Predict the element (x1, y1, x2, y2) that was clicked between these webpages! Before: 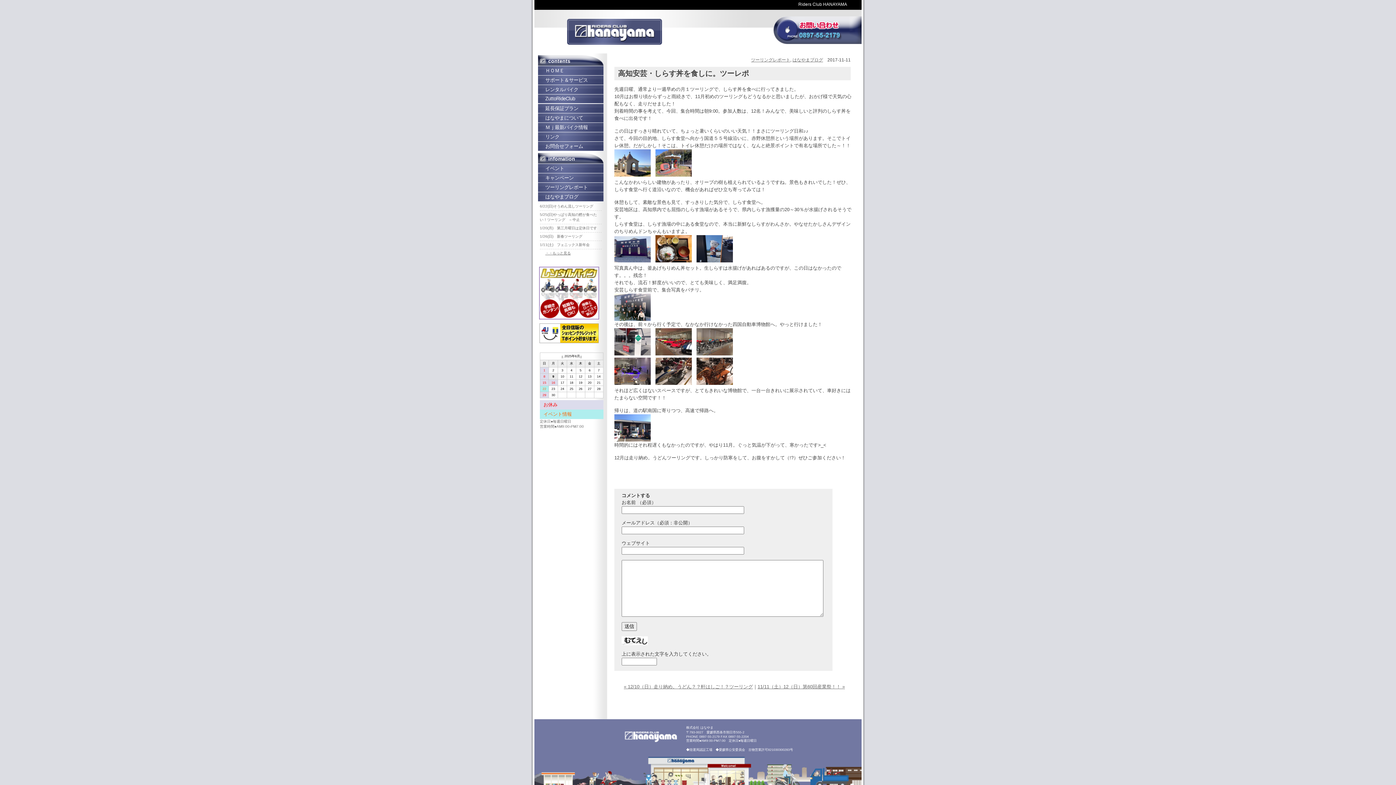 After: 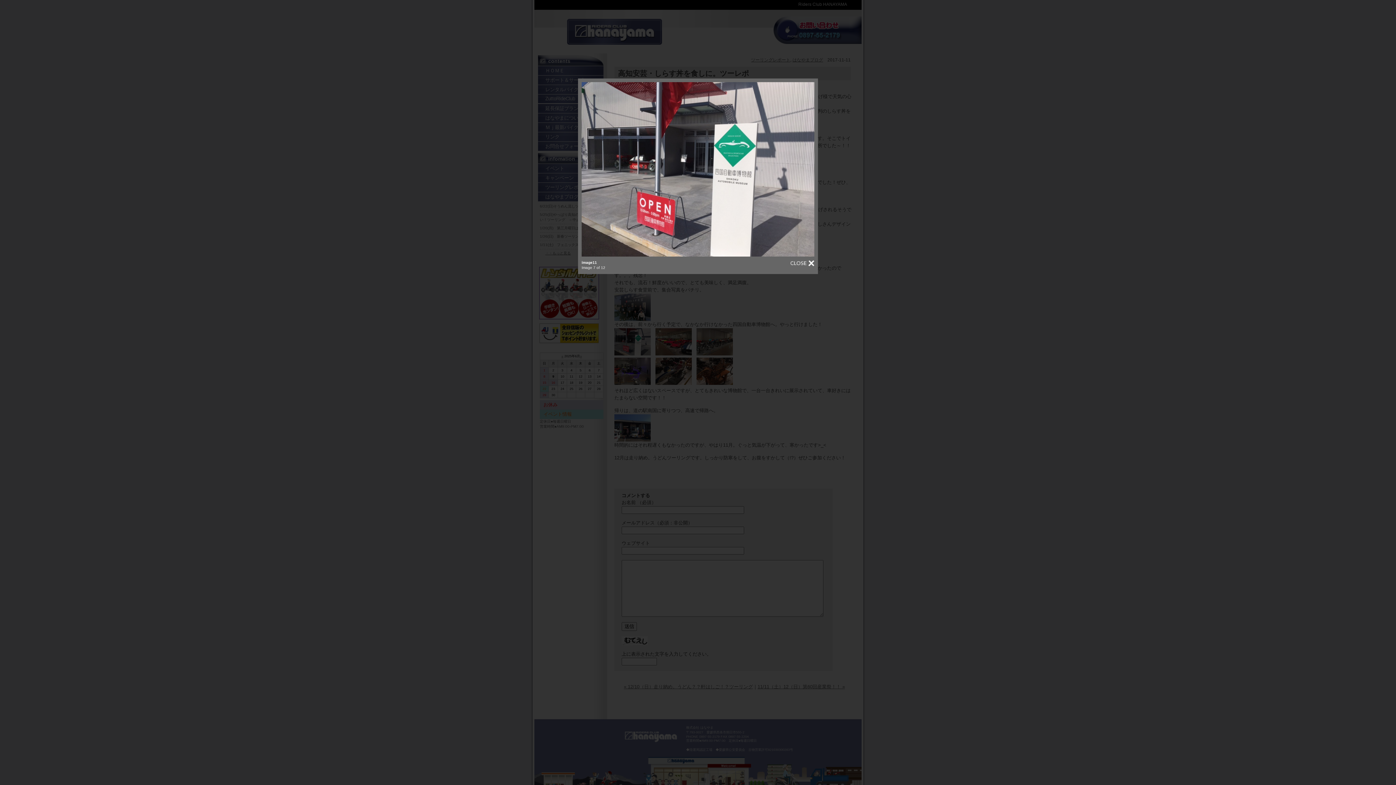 Action: bbox: (614, 351, 650, 356)